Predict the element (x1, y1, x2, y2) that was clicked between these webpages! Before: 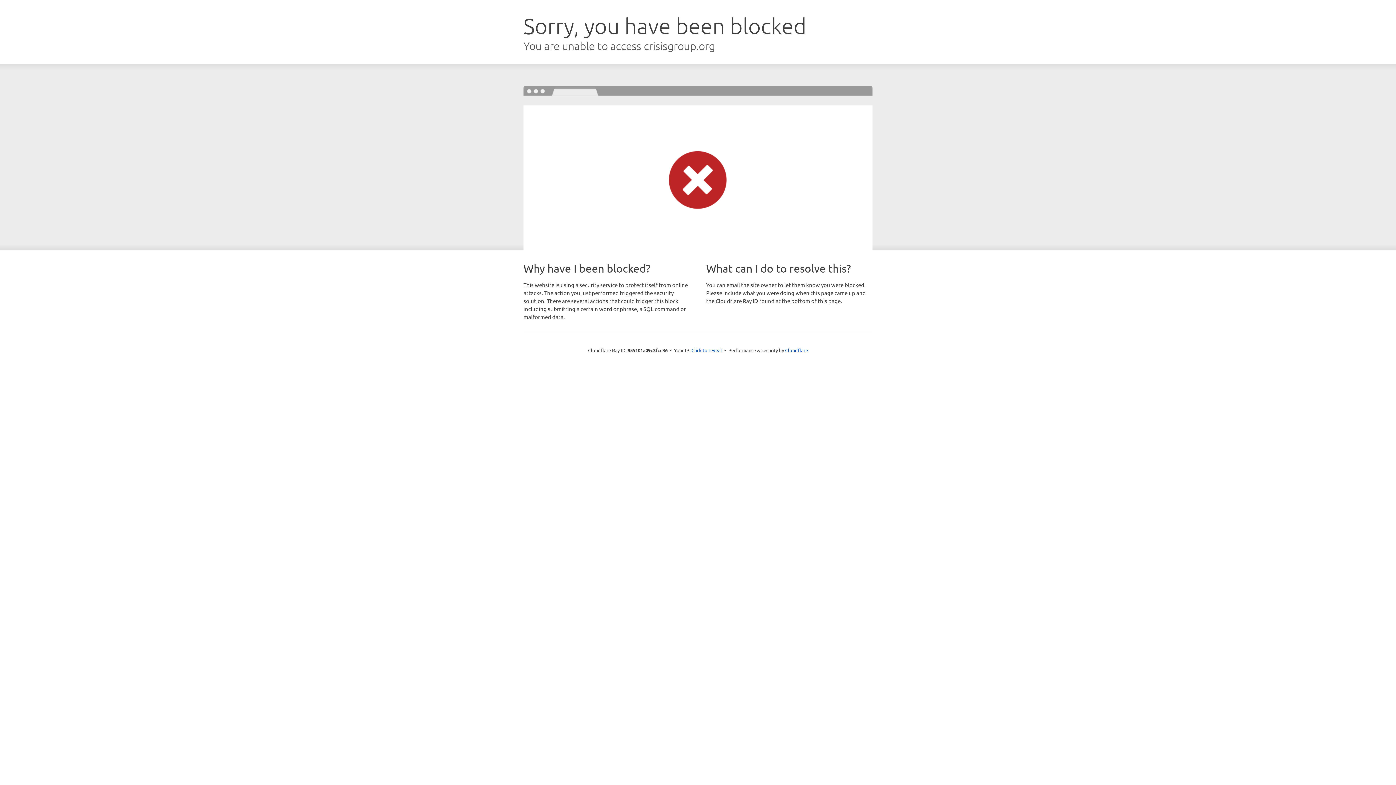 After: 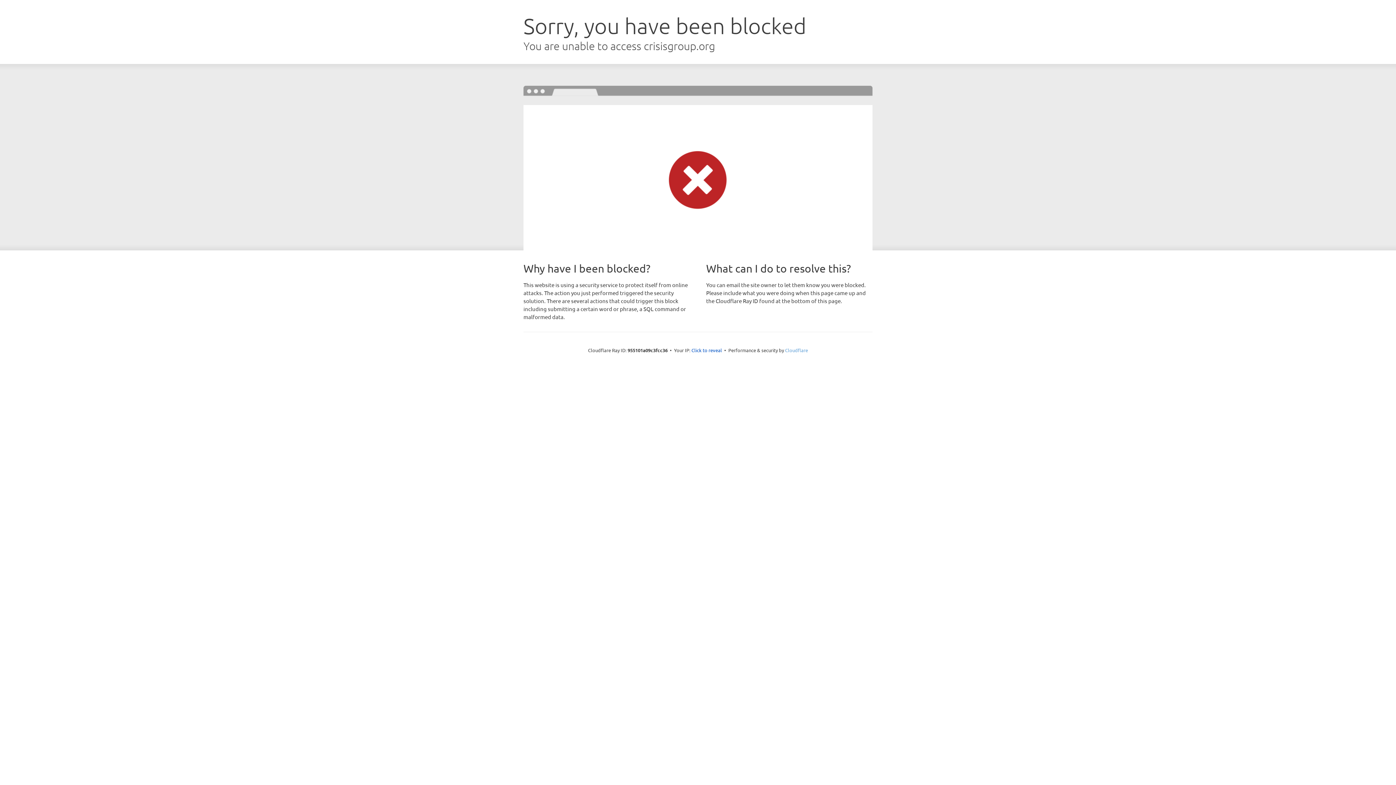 Action: bbox: (785, 347, 808, 353) label: Cloudflare